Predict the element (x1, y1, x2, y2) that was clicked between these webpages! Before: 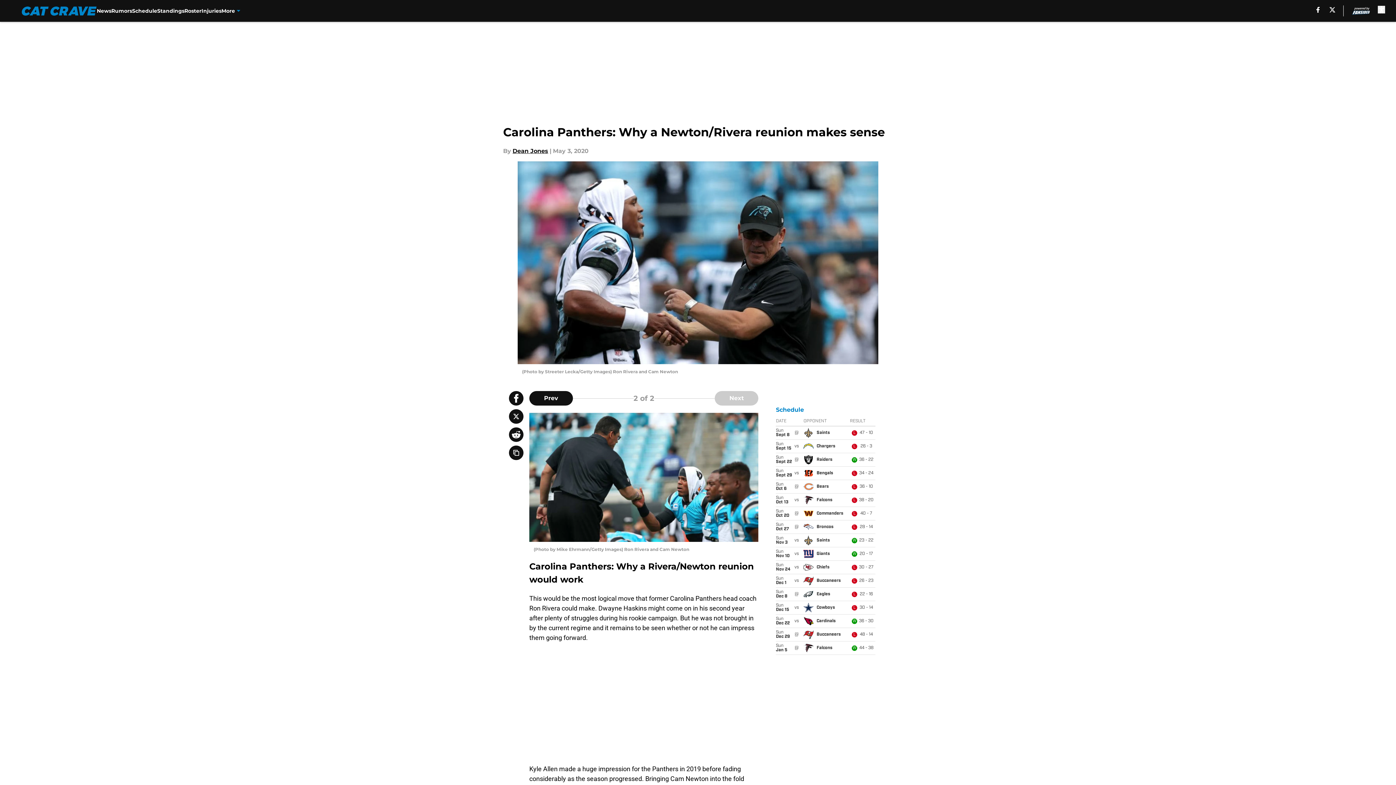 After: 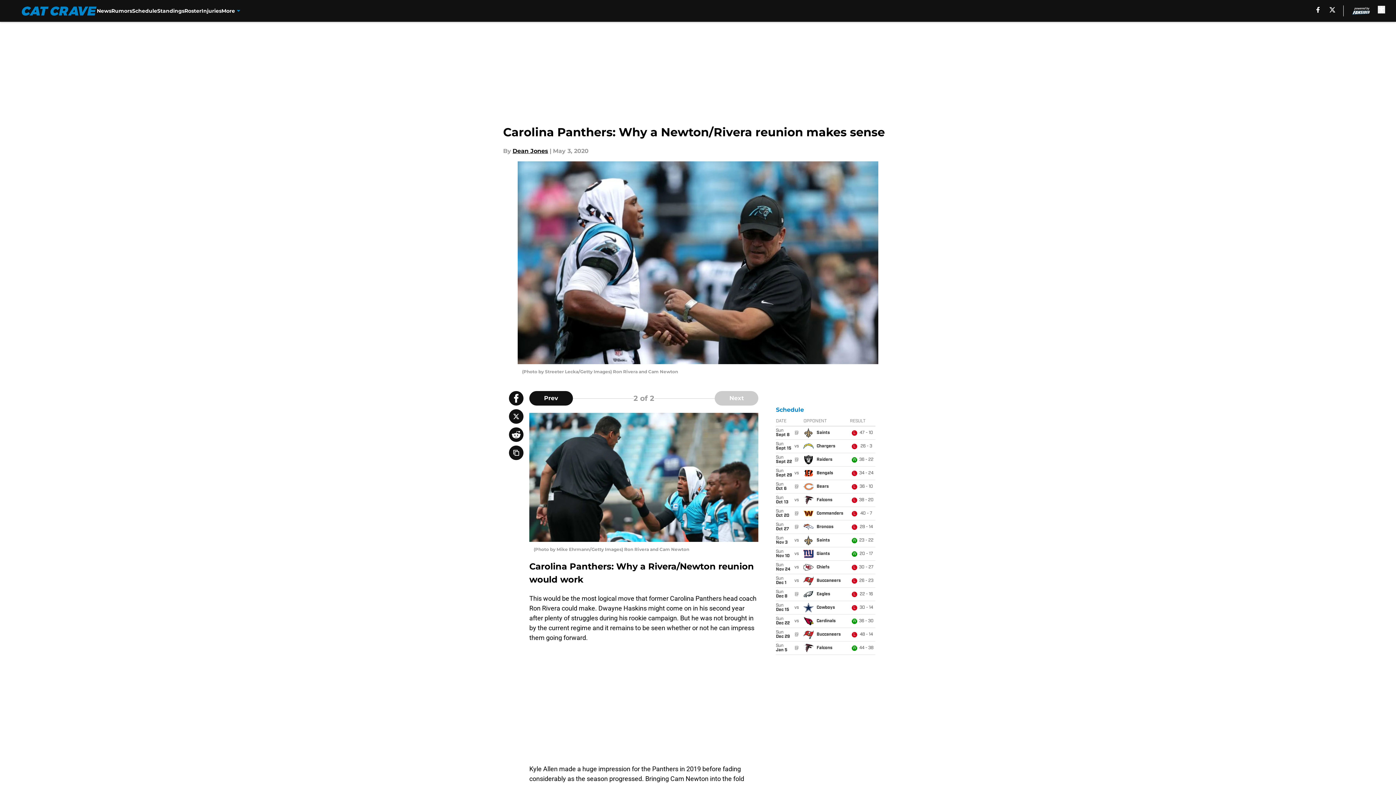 Action: bbox: (509, 427, 523, 442)